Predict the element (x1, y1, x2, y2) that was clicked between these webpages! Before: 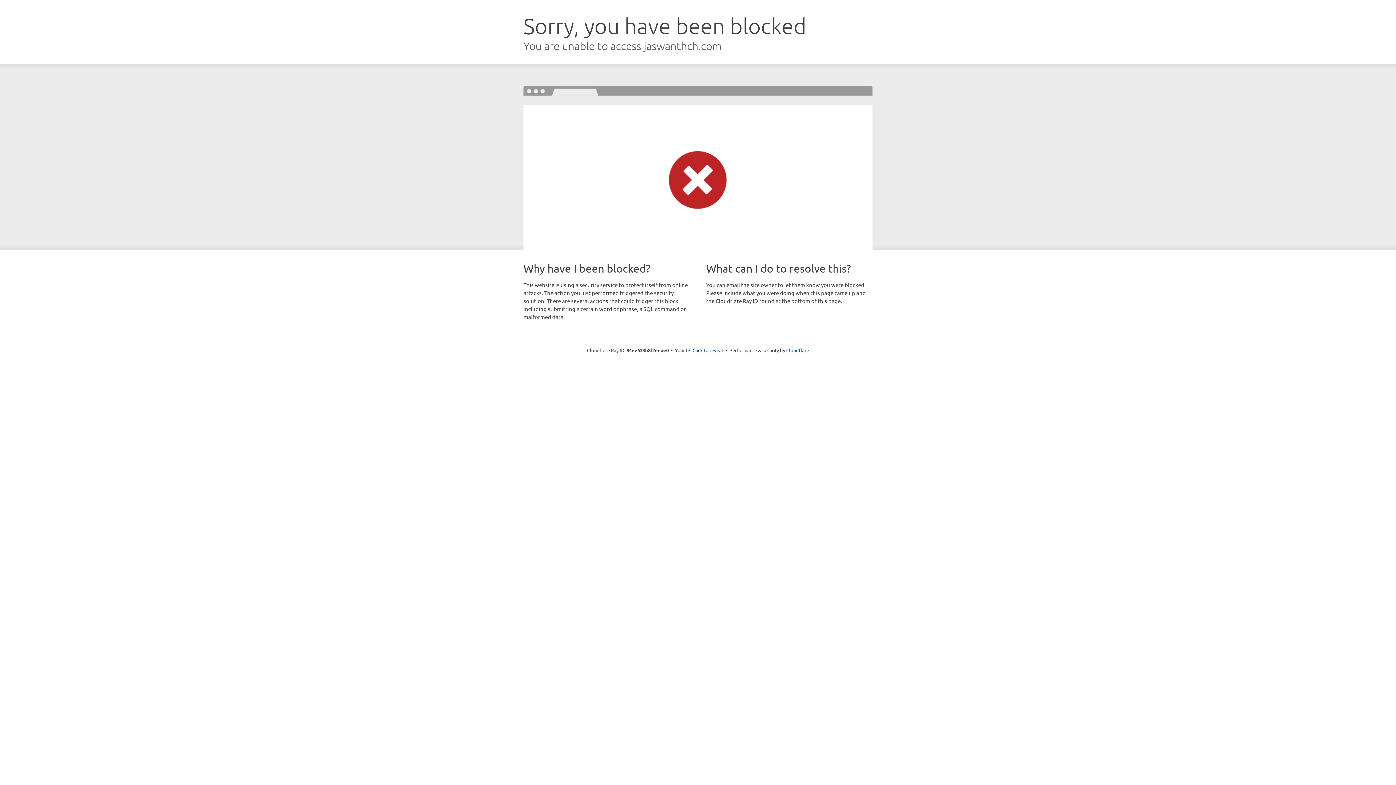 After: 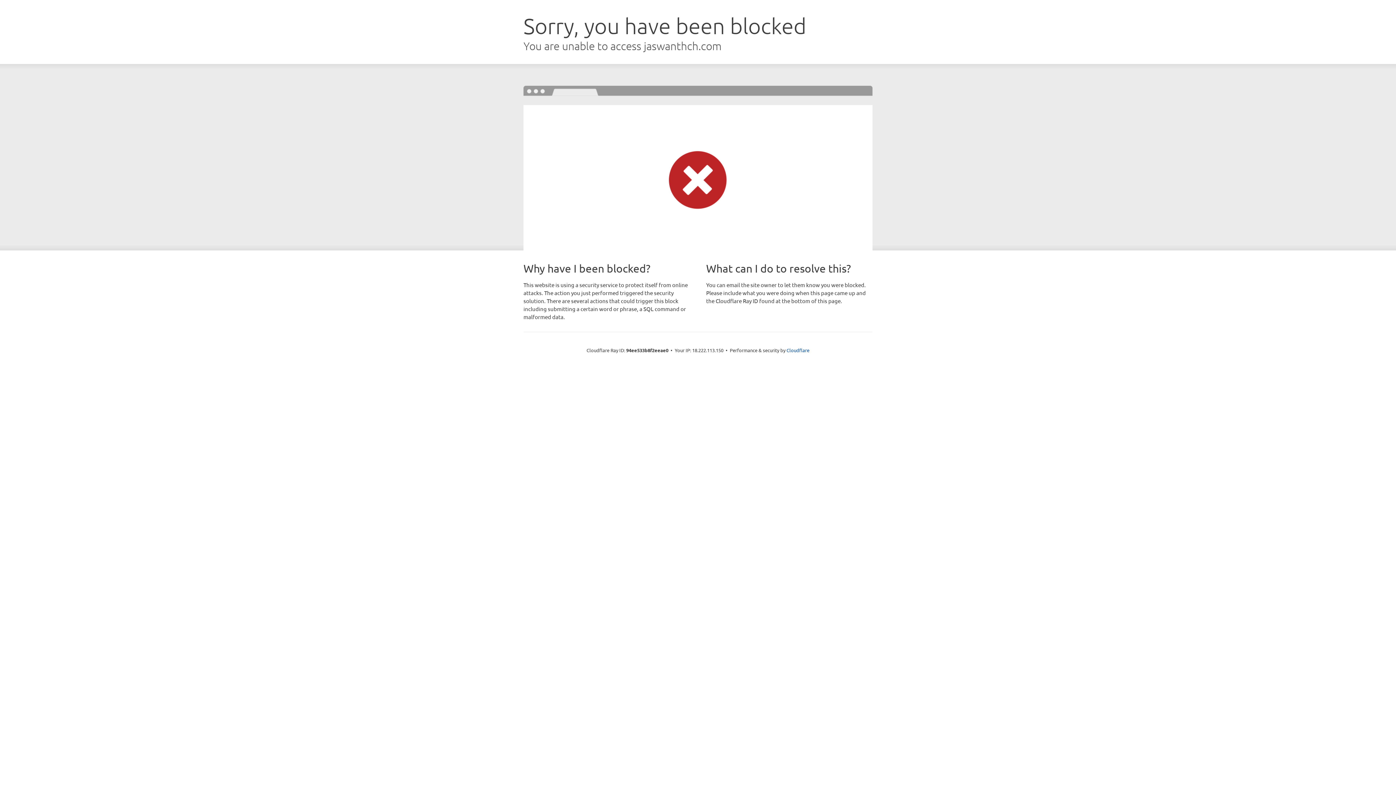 Action: bbox: (692, 346, 723, 353) label: Click to reveal